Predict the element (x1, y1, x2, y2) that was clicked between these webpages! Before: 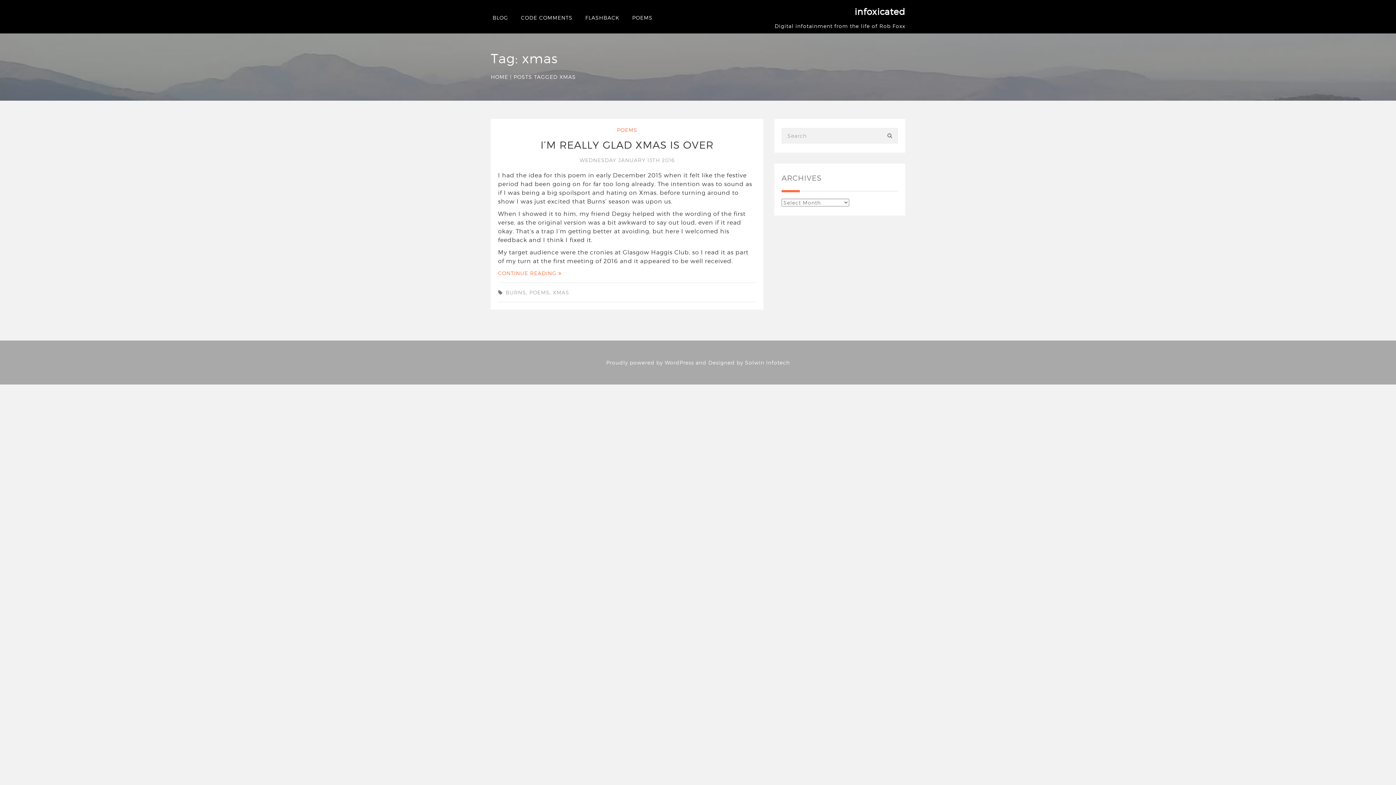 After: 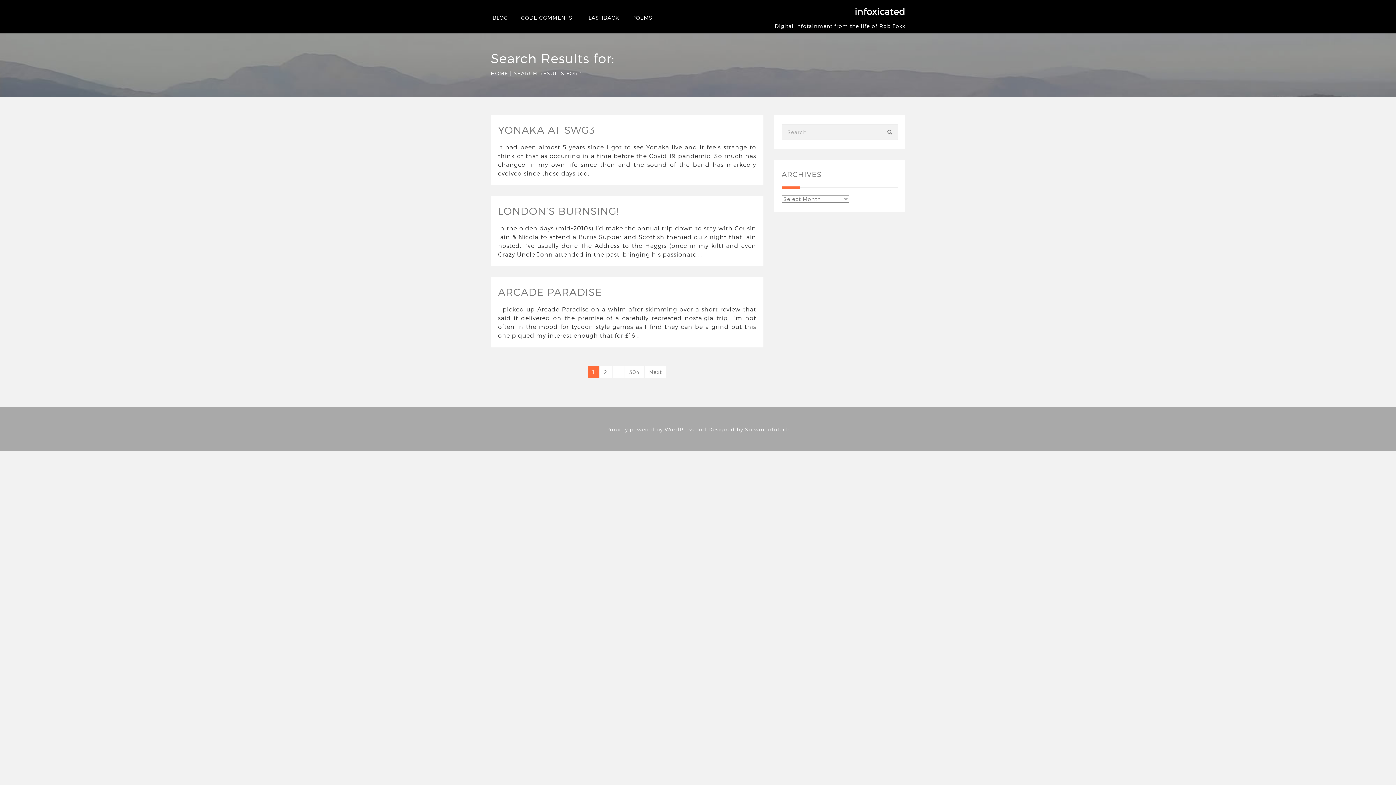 Action: bbox: (882, 128, 898, 142)